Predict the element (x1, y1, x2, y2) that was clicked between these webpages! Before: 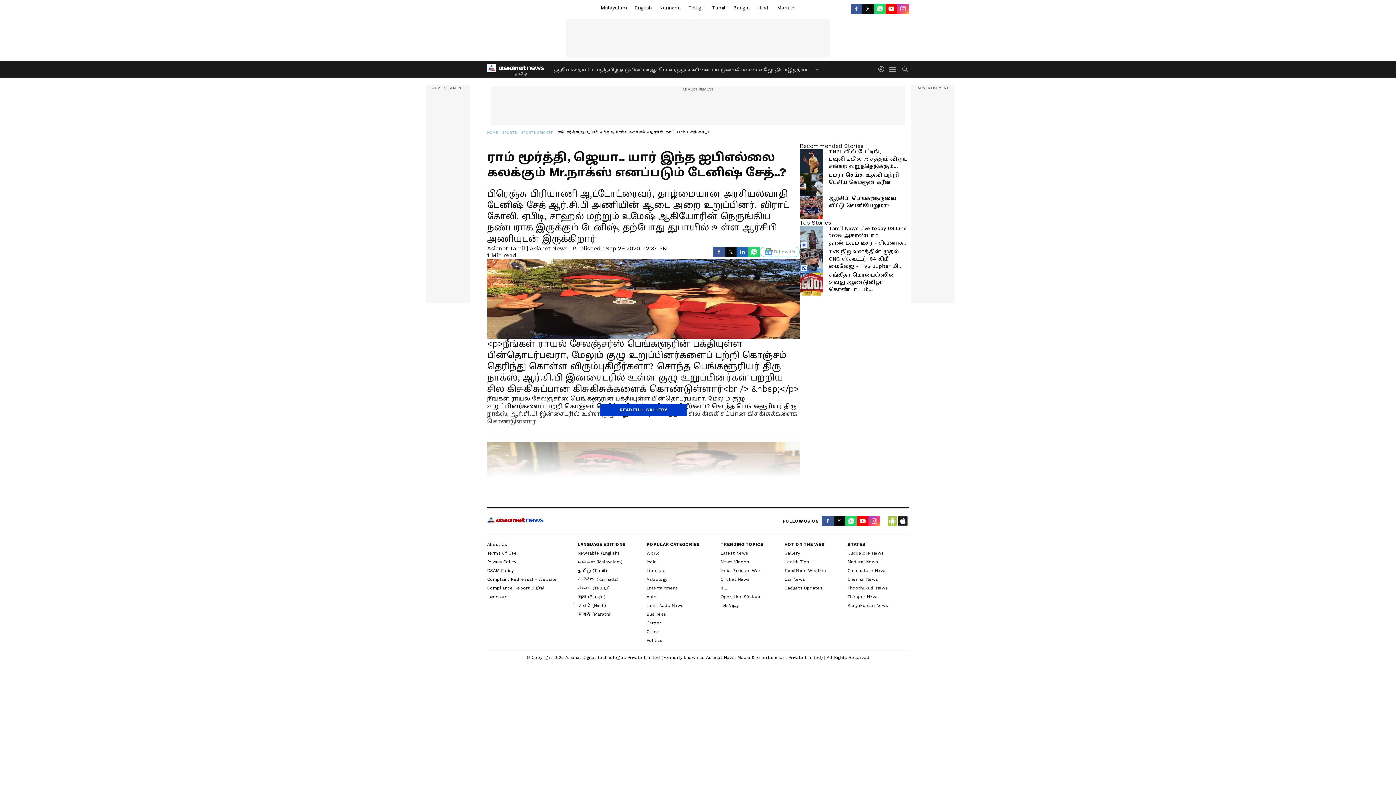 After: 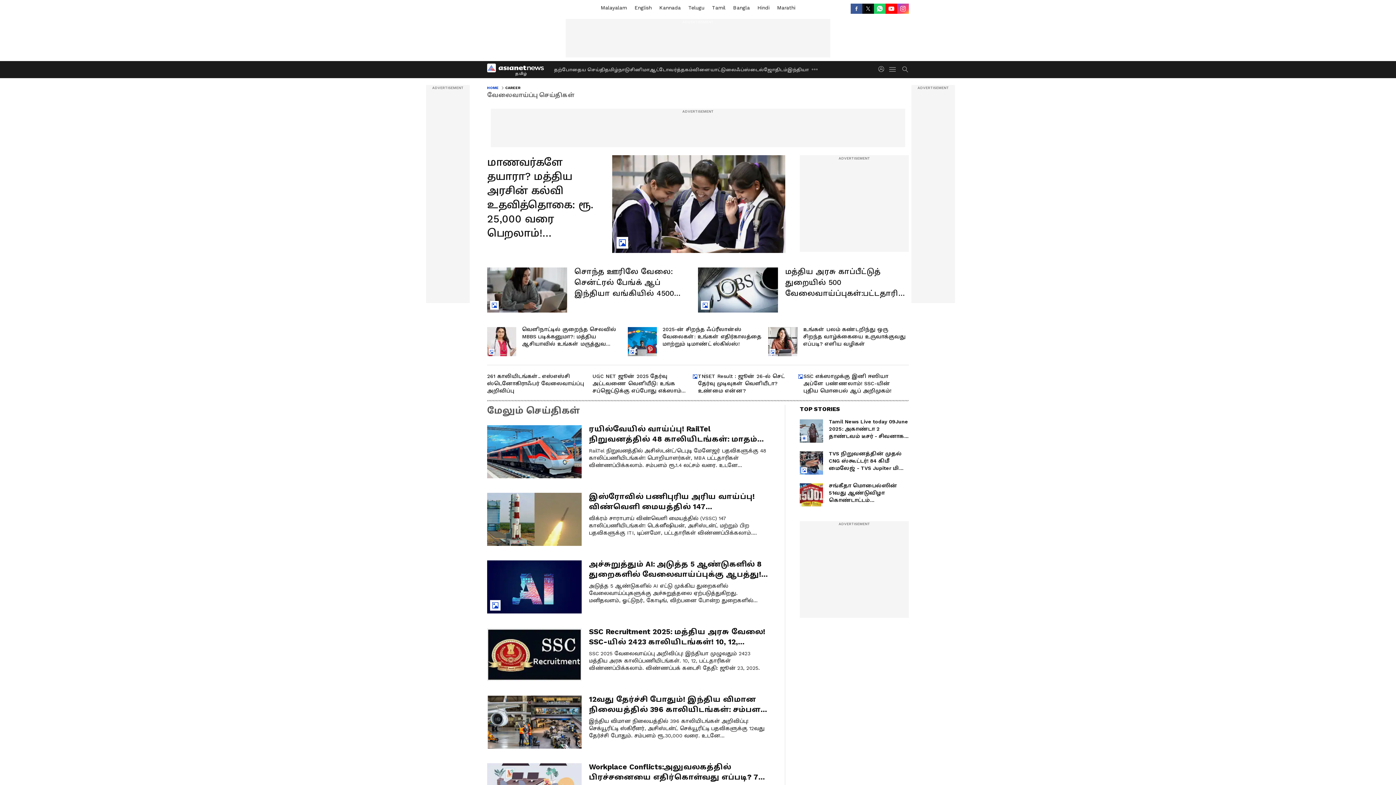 Action: bbox: (646, 620, 661, 625) label: Career